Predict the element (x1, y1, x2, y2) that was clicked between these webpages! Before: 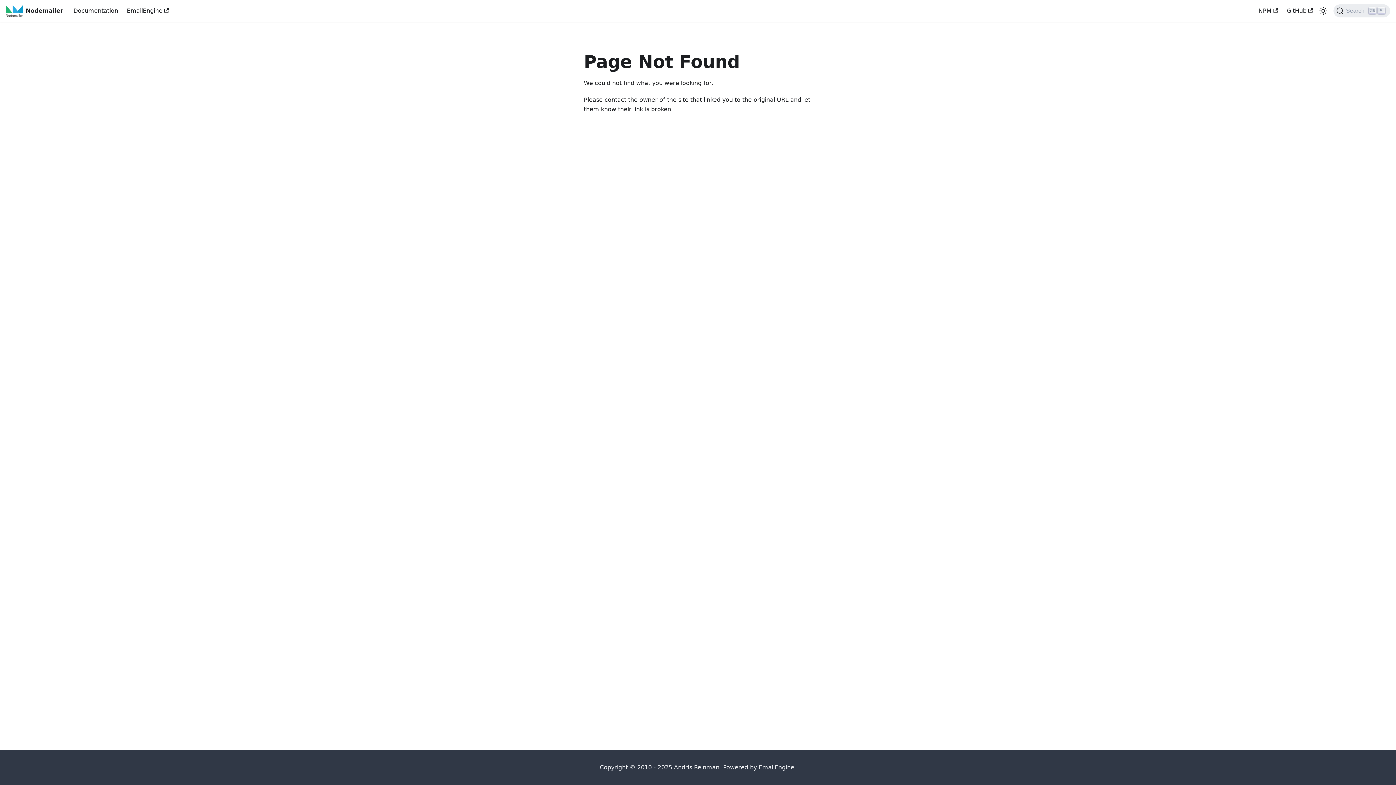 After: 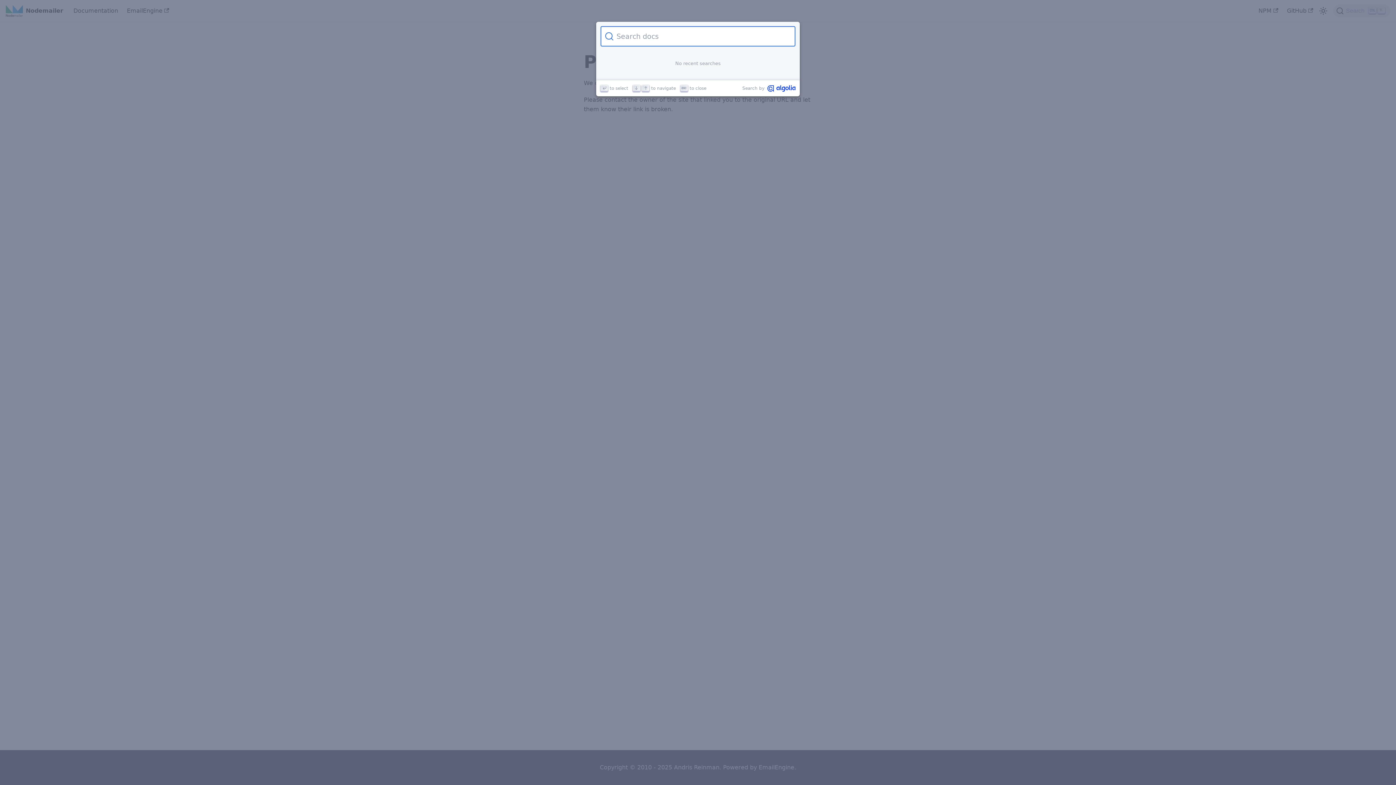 Action: bbox: (1333, 4, 1390, 17) label: Search (Ctrl+K)